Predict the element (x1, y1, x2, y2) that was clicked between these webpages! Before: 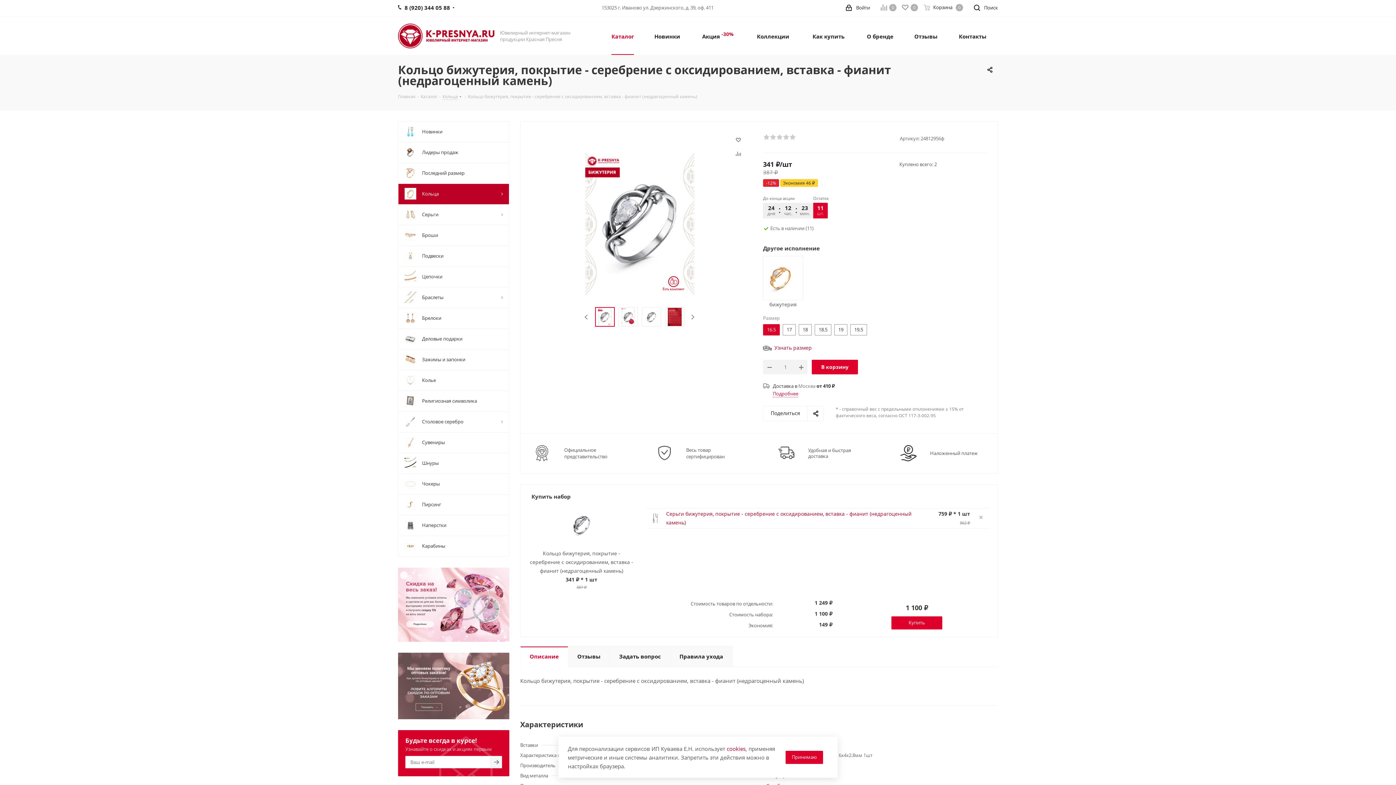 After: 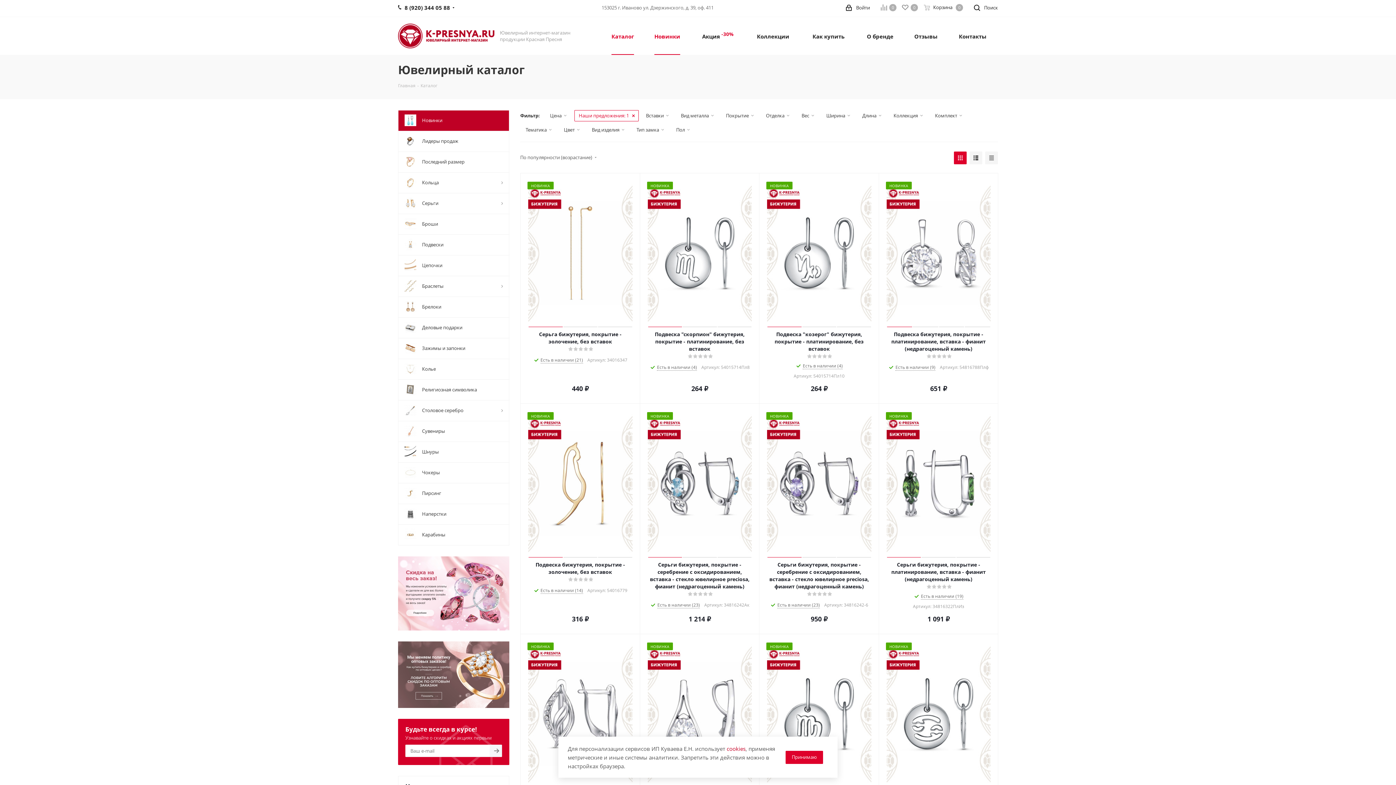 Action: label: Новинки bbox: (650, 17, 684, 54)